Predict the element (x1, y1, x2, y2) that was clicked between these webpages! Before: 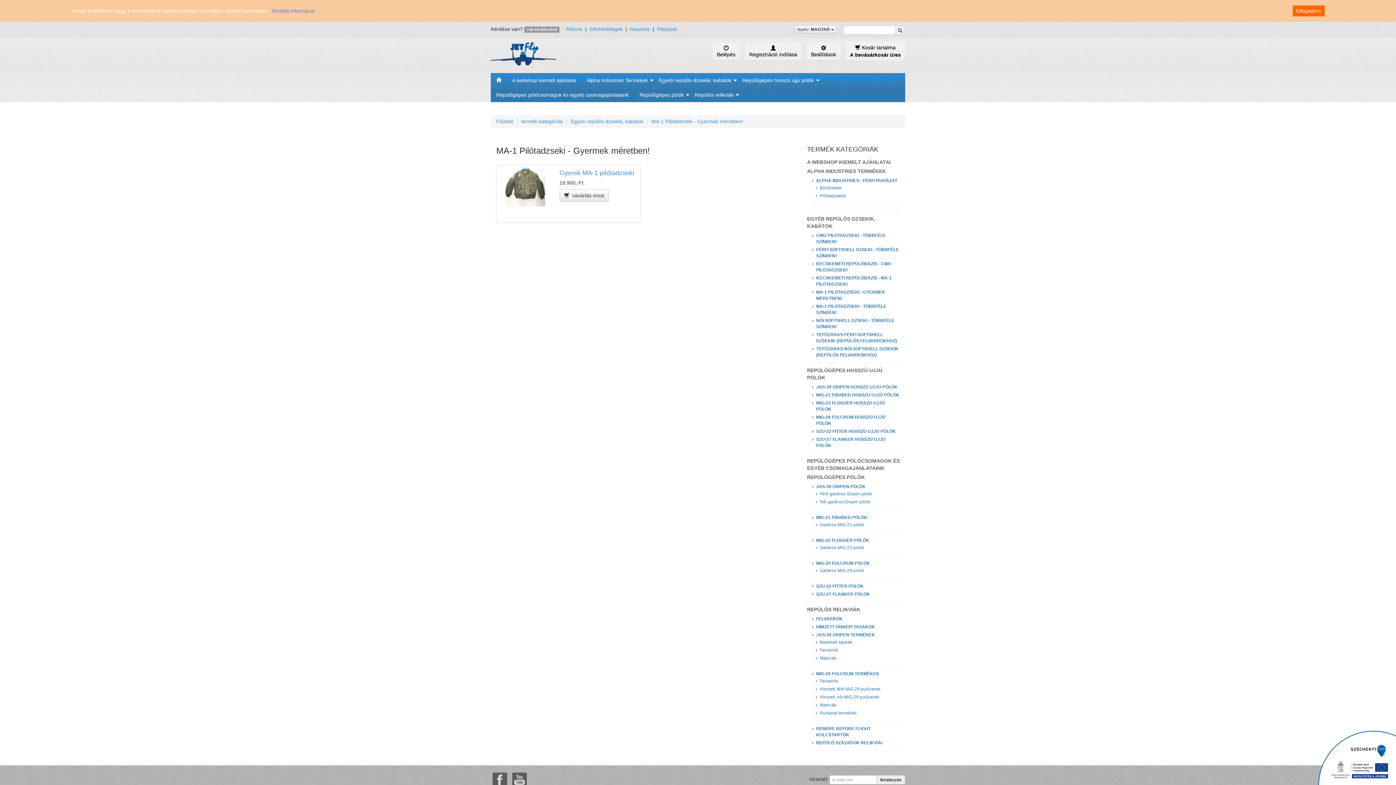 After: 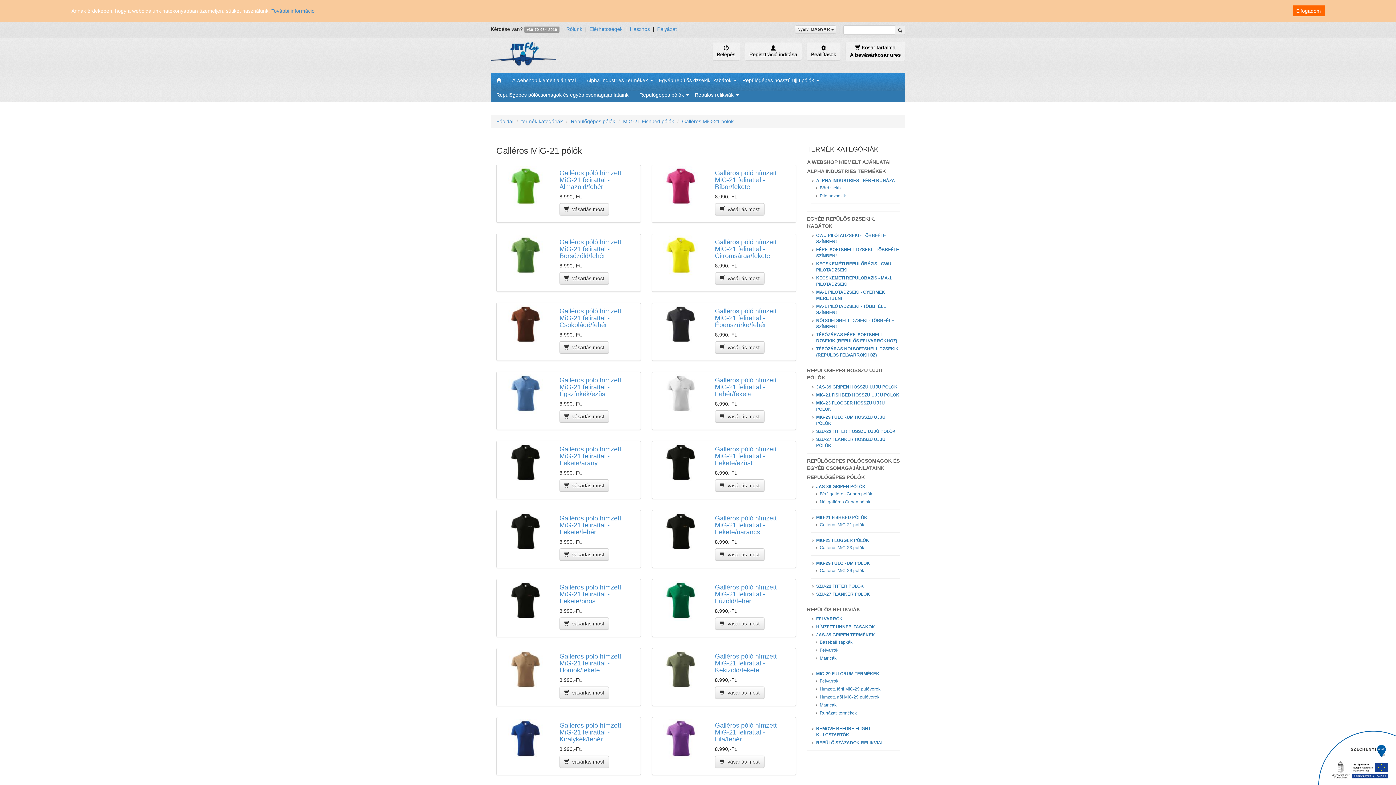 Action: label: Galléros MiG-21 pólók bbox: (810, 521, 864, 528)